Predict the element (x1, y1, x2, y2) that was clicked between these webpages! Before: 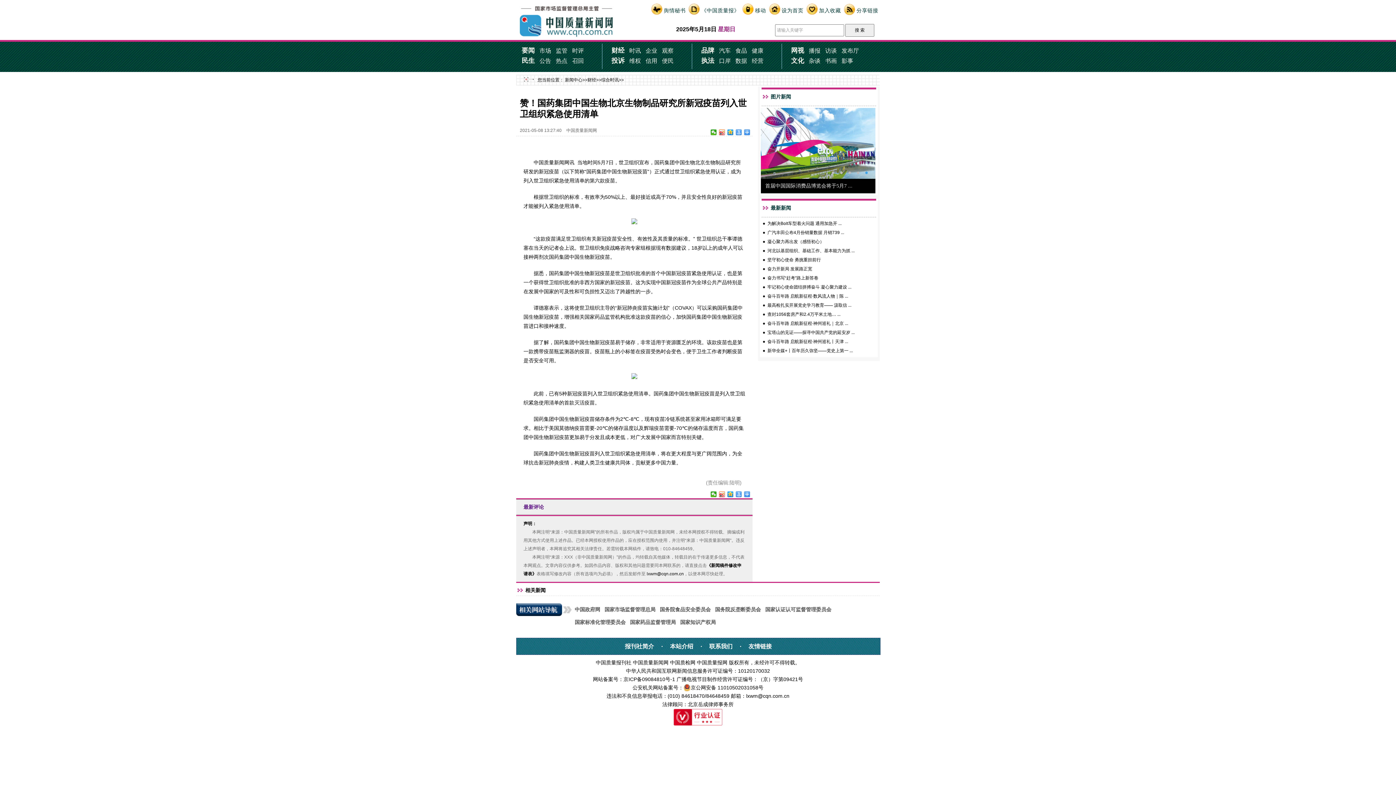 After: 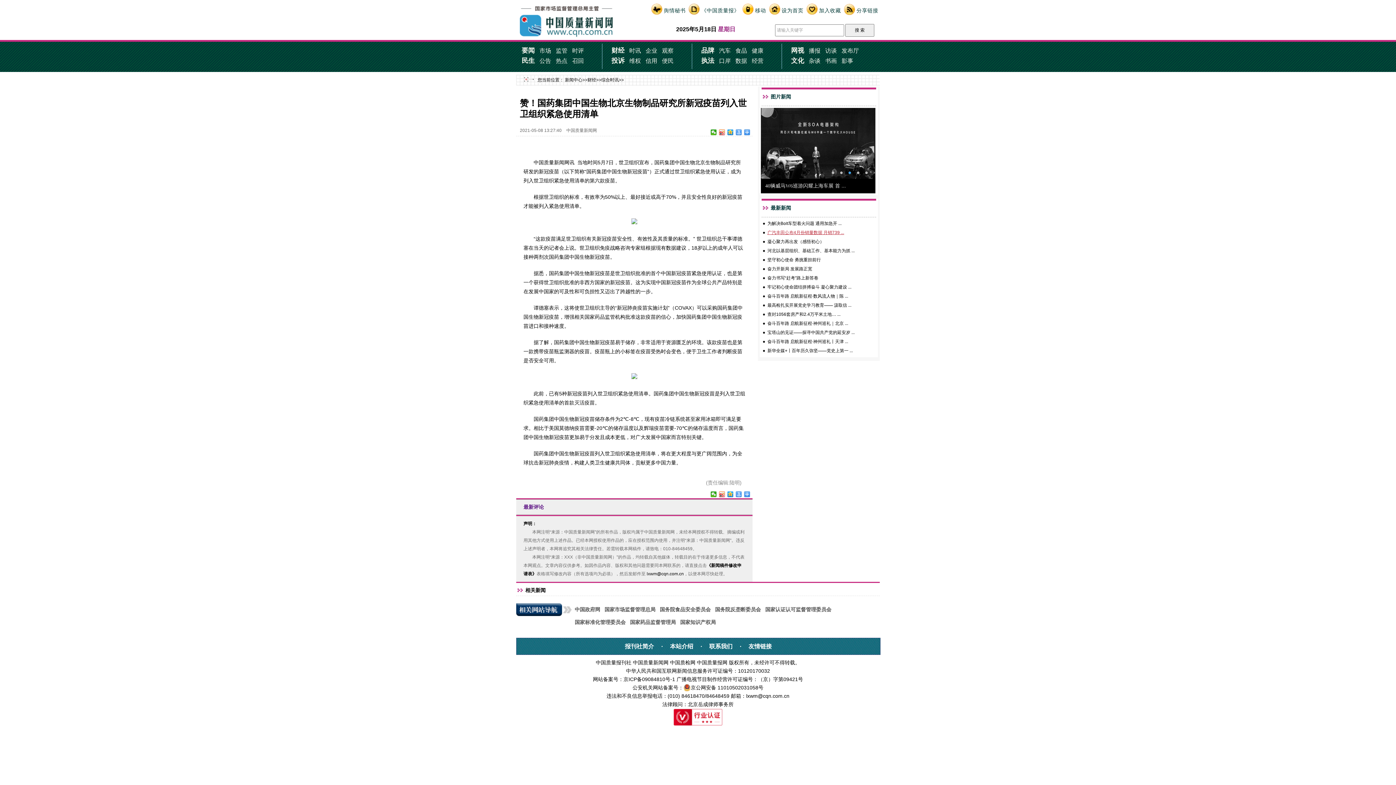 Action: bbox: (767, 230, 844, 235) label: 广汽丰田公布4月份销量数据 月销739 ...